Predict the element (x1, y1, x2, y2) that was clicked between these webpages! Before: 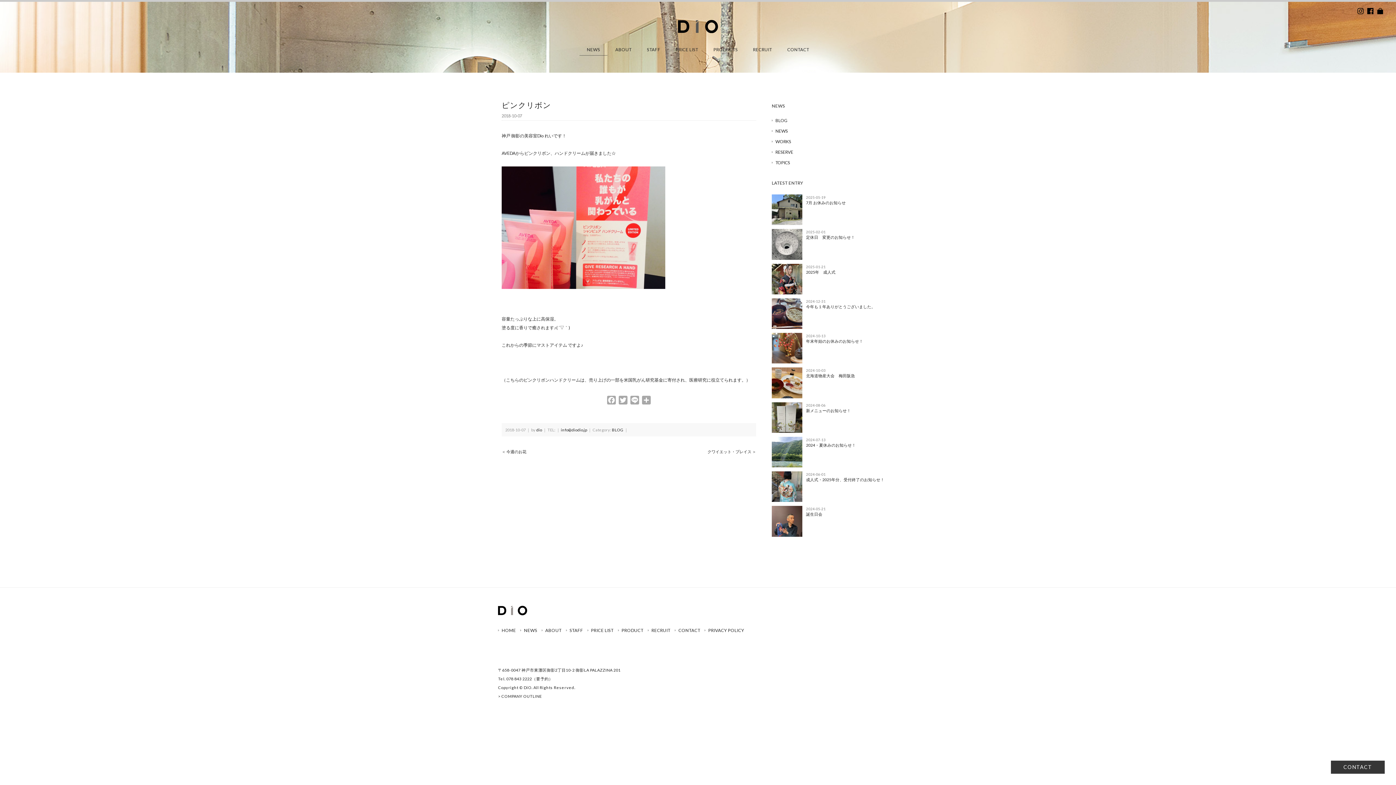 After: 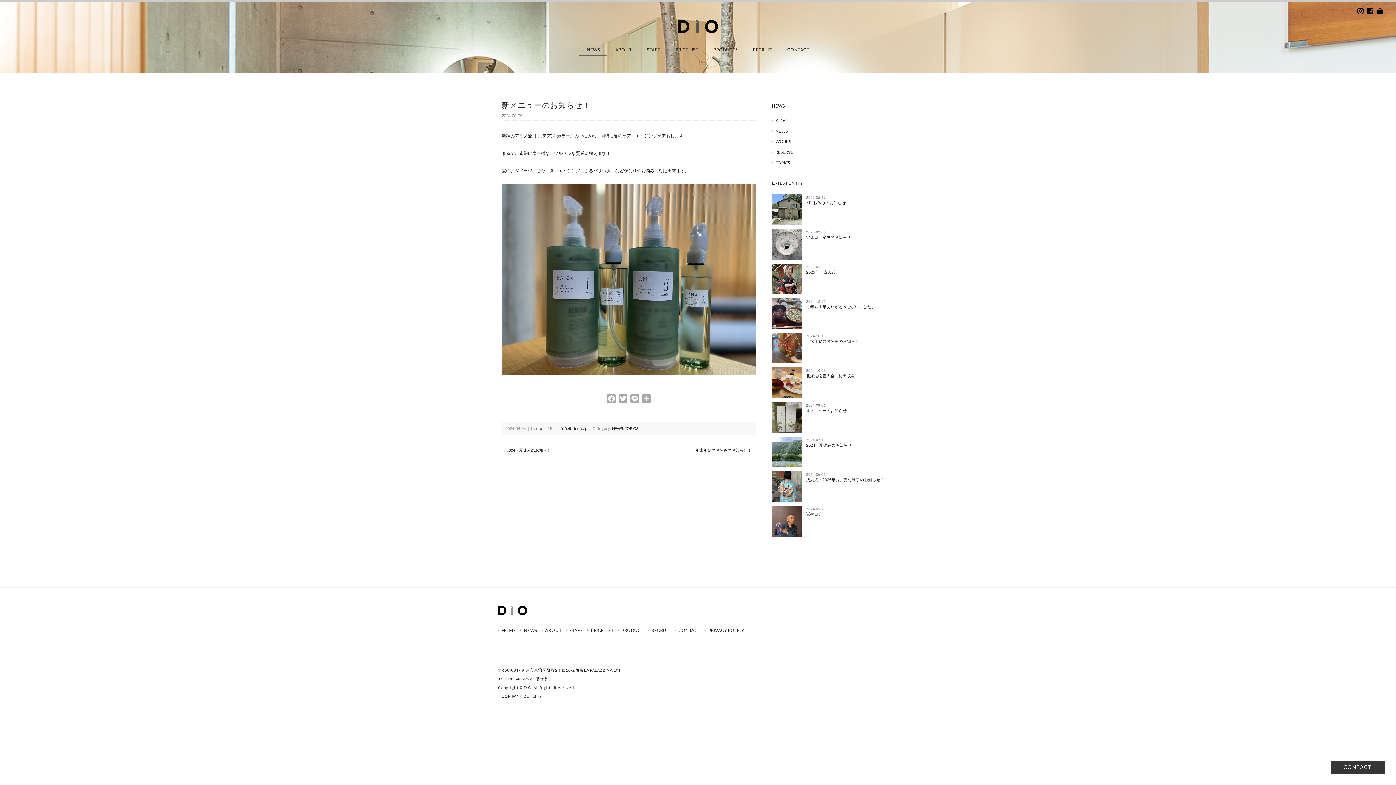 Action: bbox: (806, 408, 851, 412) label: 新メニューのお知らせ！